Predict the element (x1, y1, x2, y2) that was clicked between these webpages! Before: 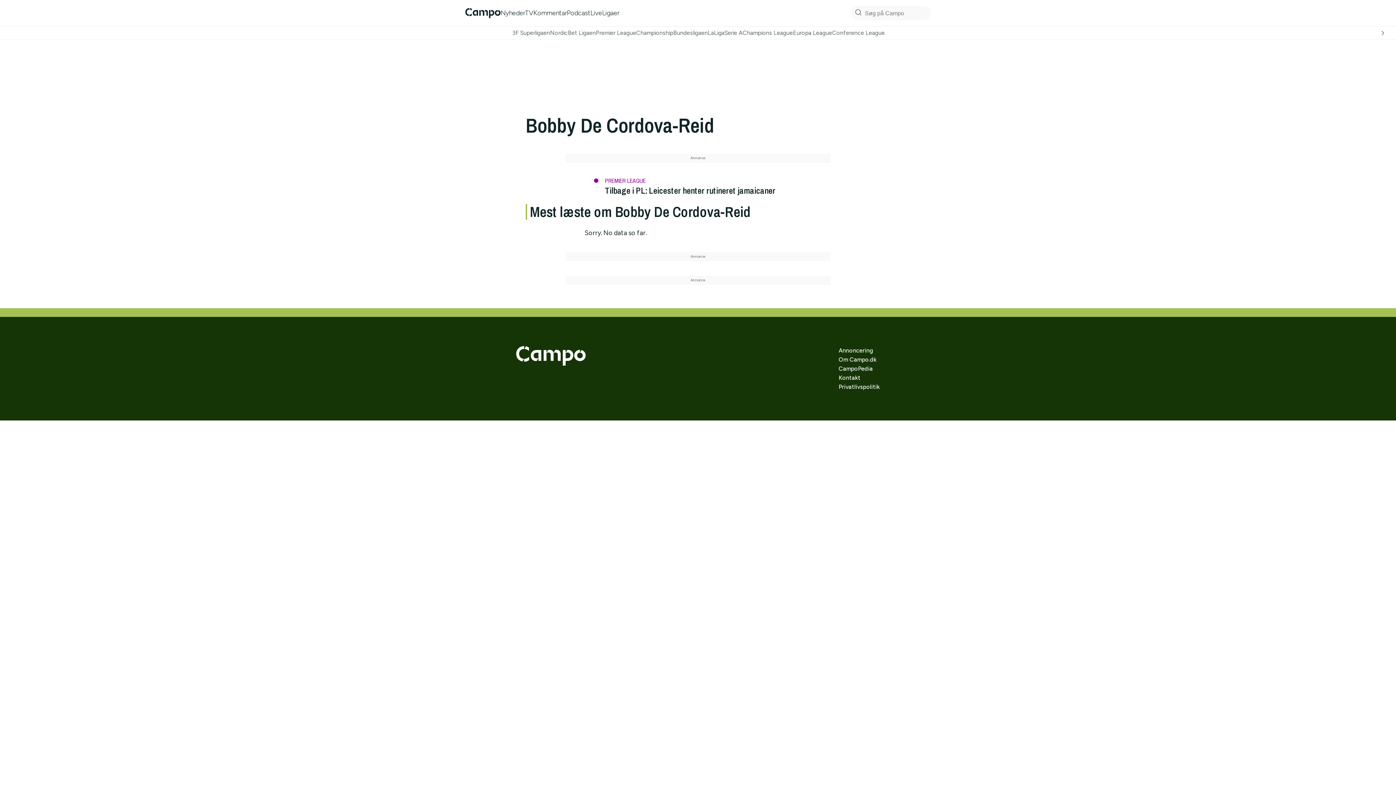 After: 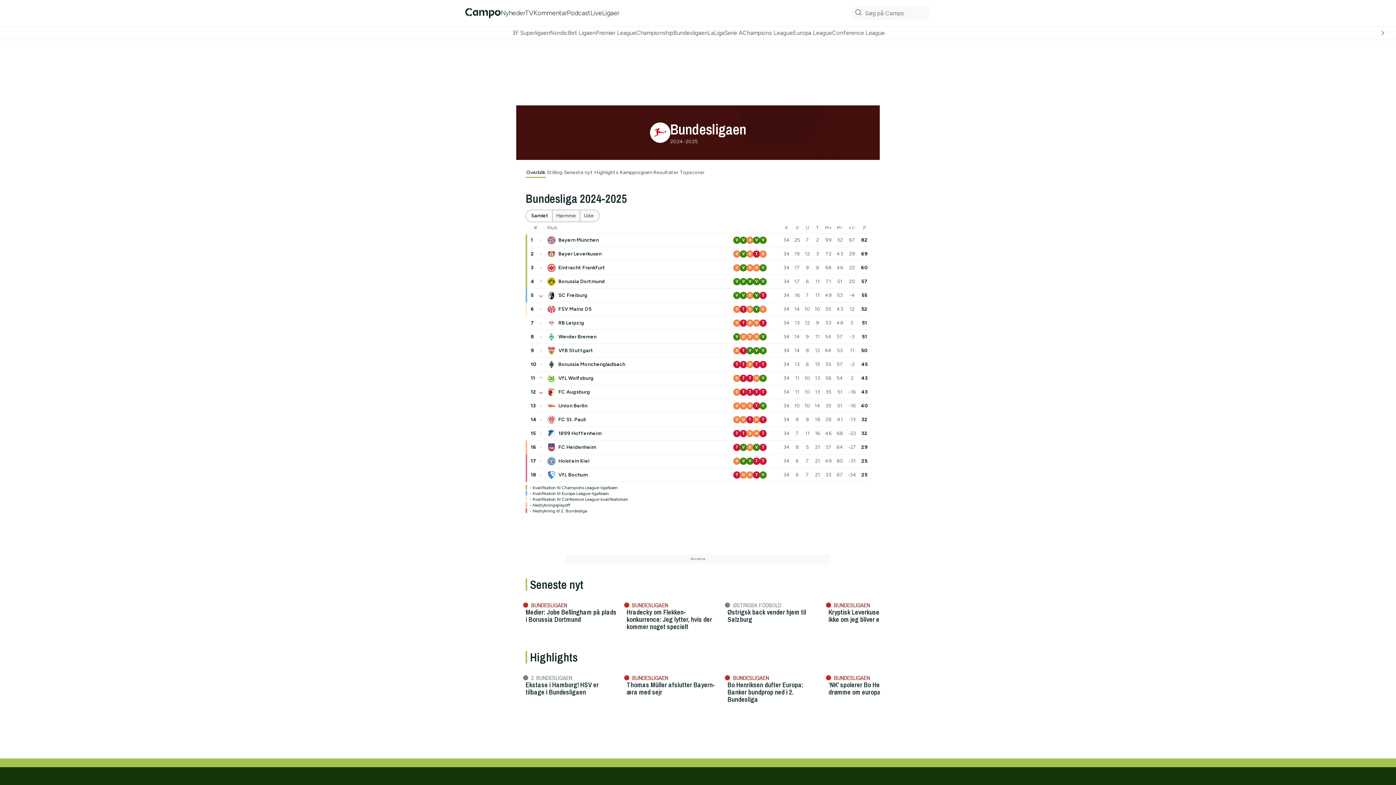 Action: label: Bundesligaen bbox: (673, 29, 708, 36)